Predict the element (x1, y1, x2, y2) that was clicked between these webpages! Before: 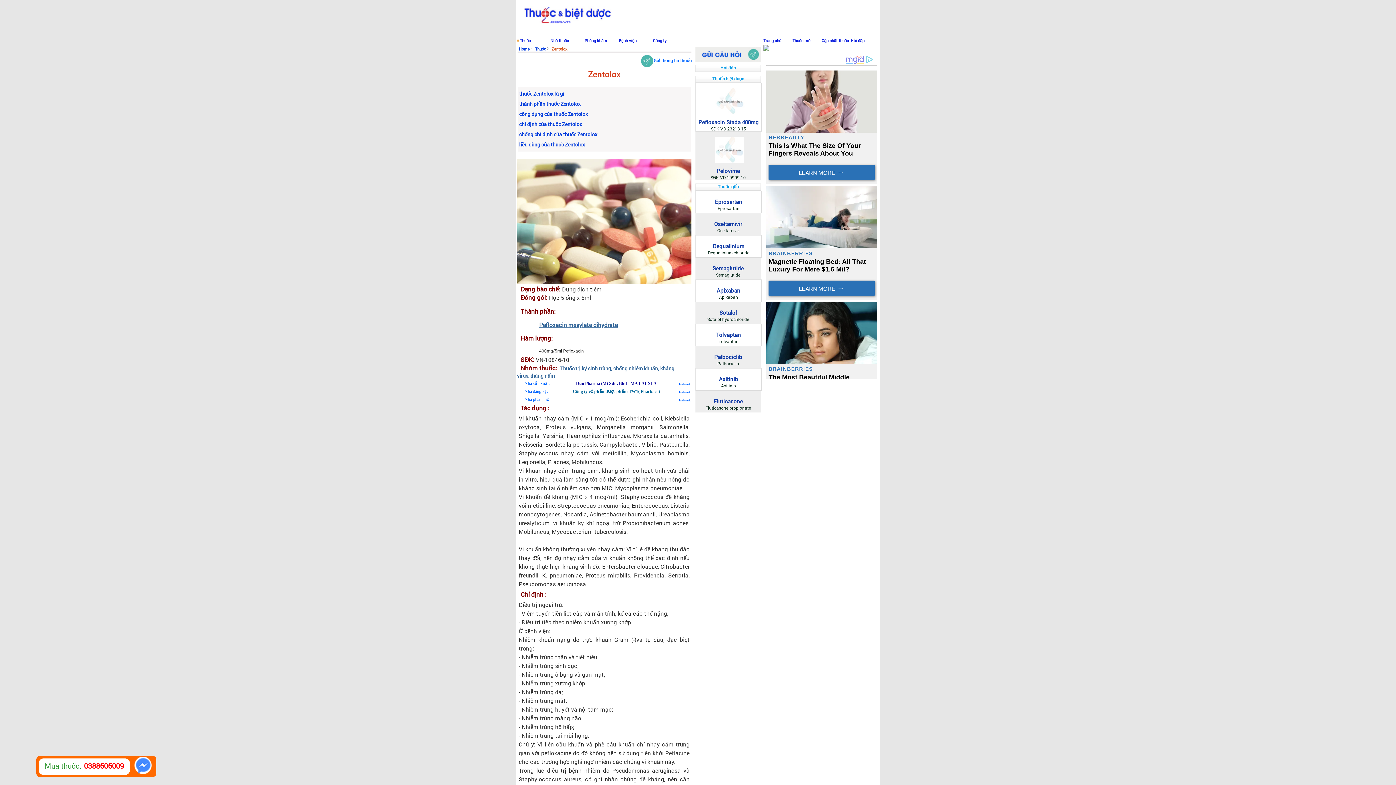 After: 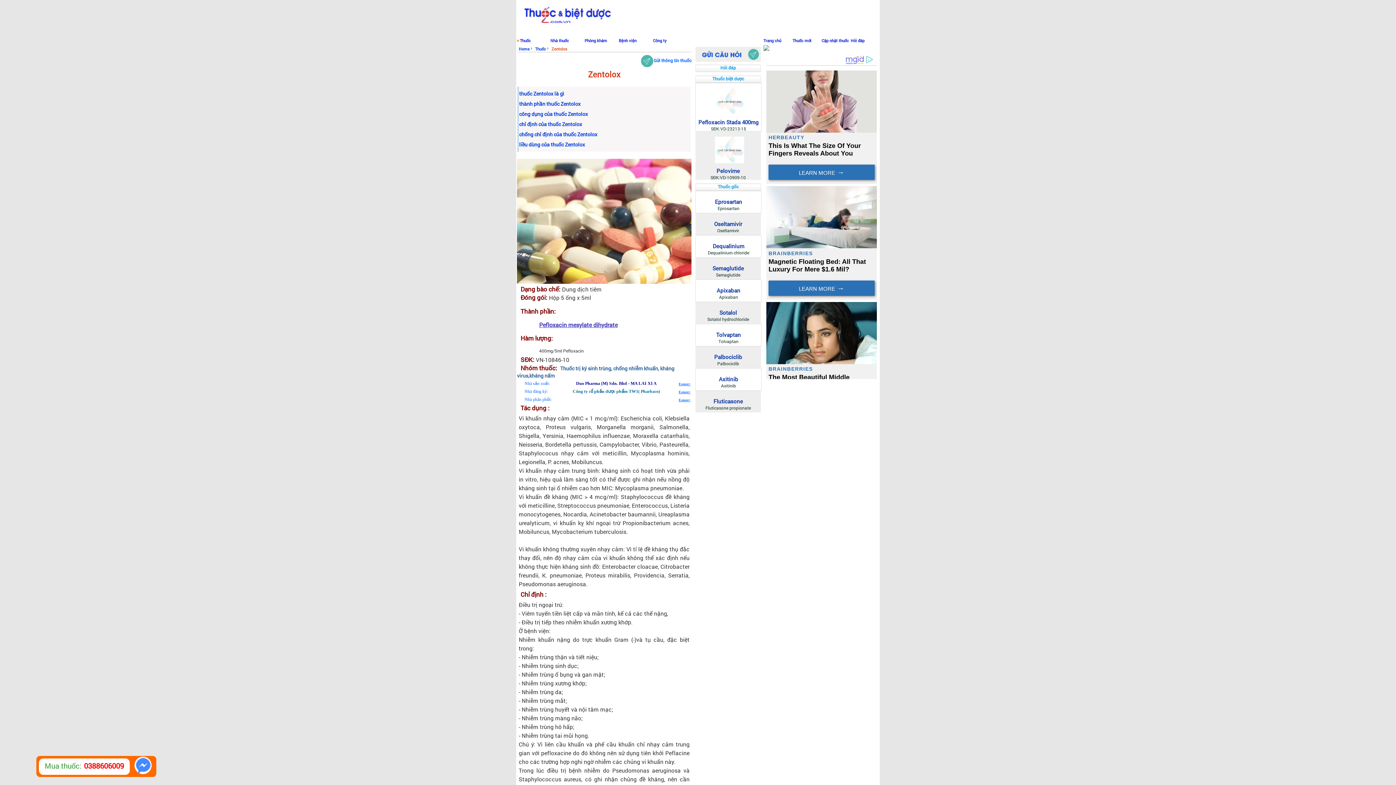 Action: bbox: (539, 320, 617, 328) label: Pefloxacin mesylate dihydrate